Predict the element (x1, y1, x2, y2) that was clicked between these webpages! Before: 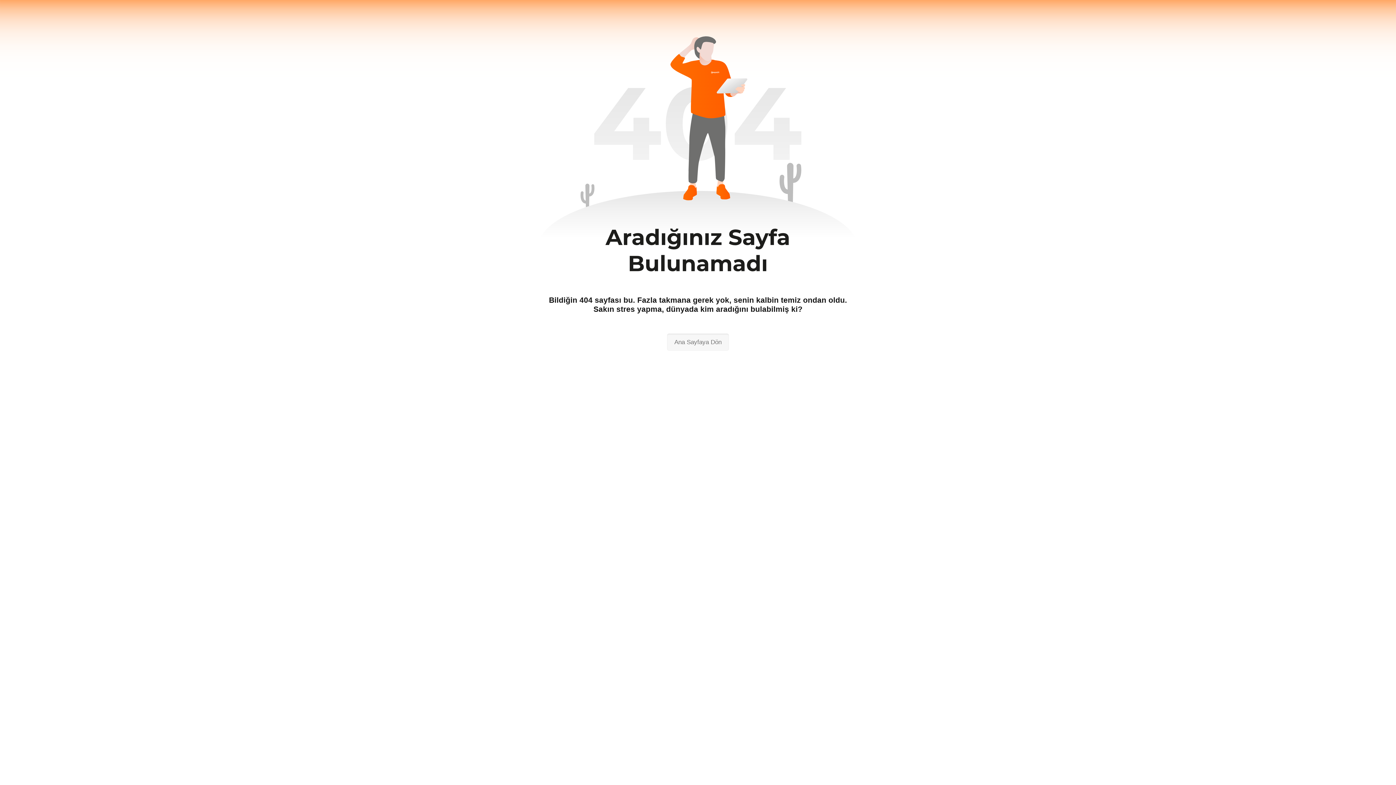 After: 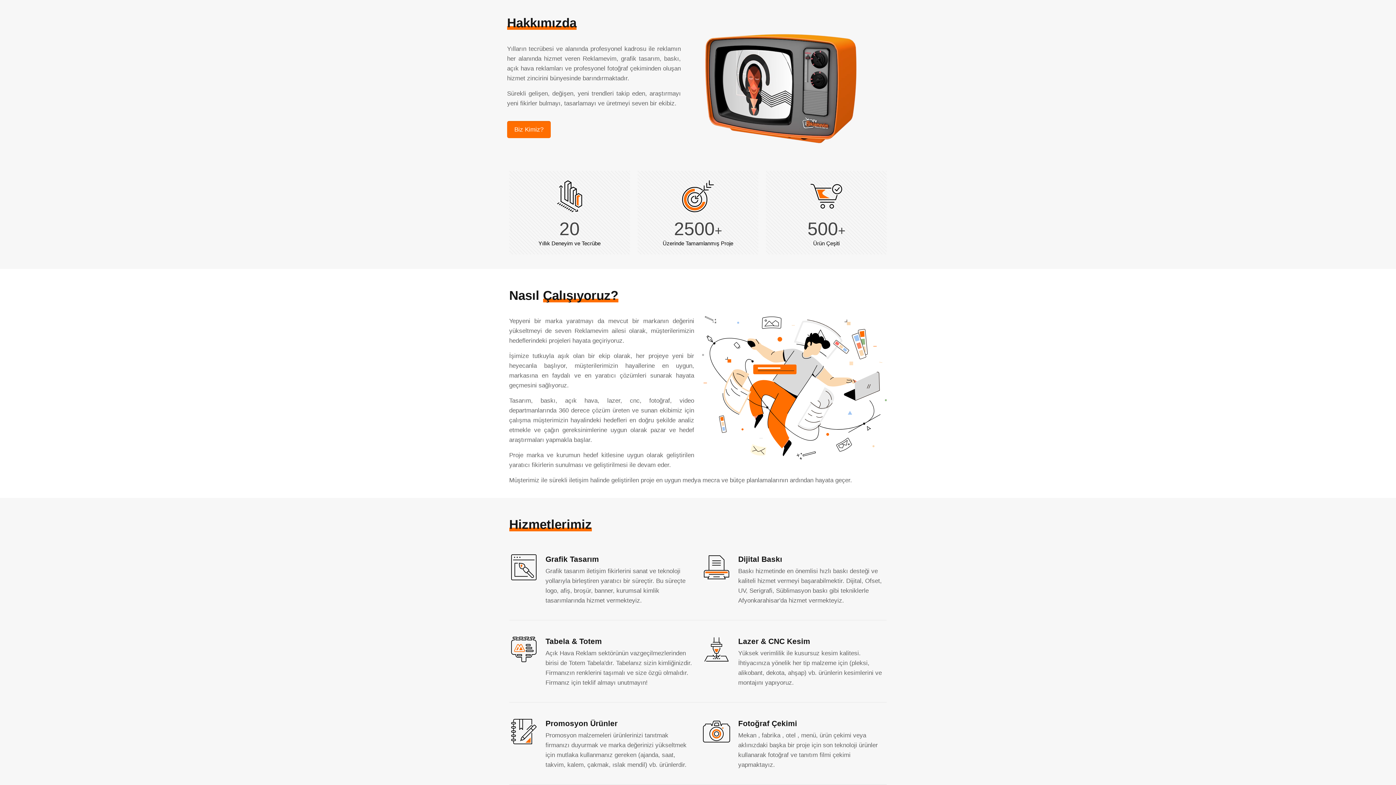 Action: bbox: (667, 333, 729, 350) label: Ana Sayfaya Dön